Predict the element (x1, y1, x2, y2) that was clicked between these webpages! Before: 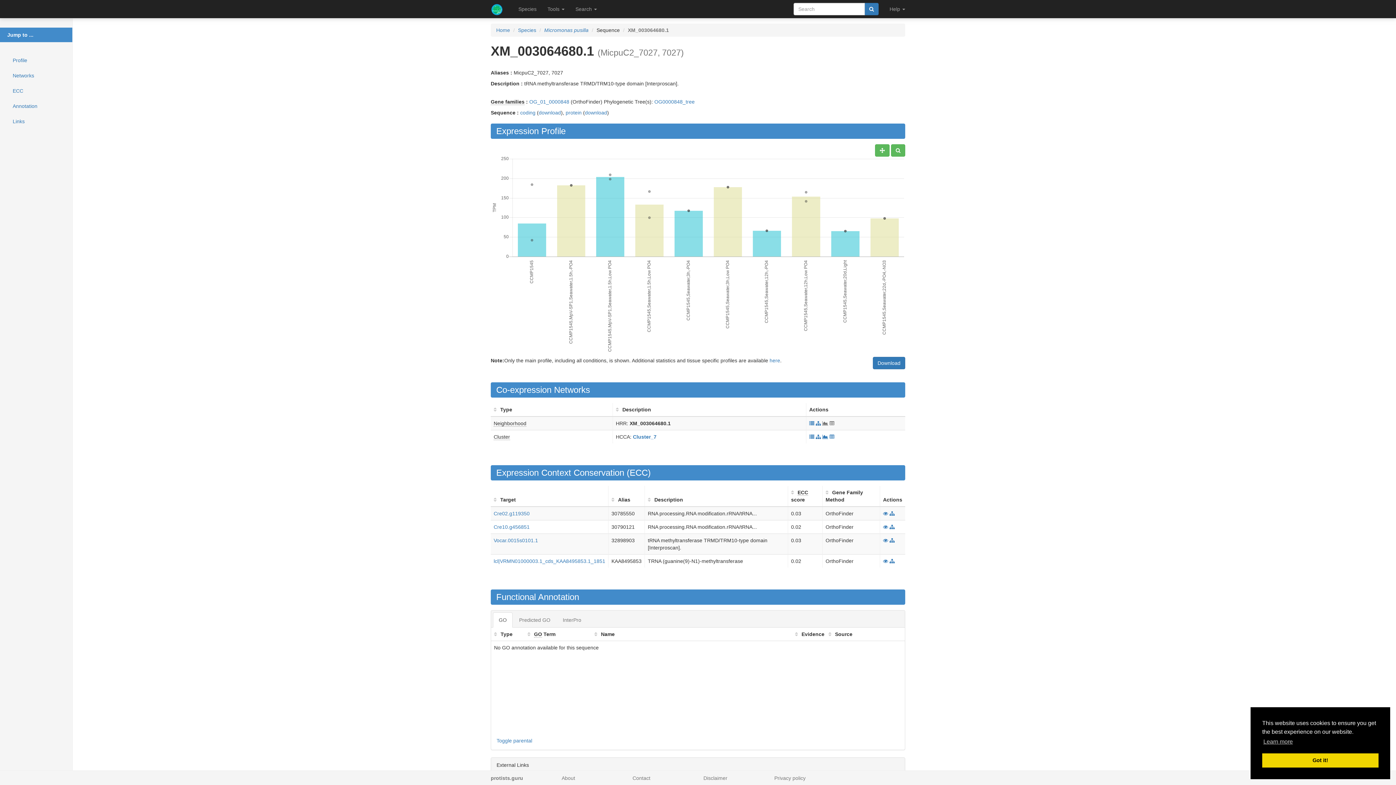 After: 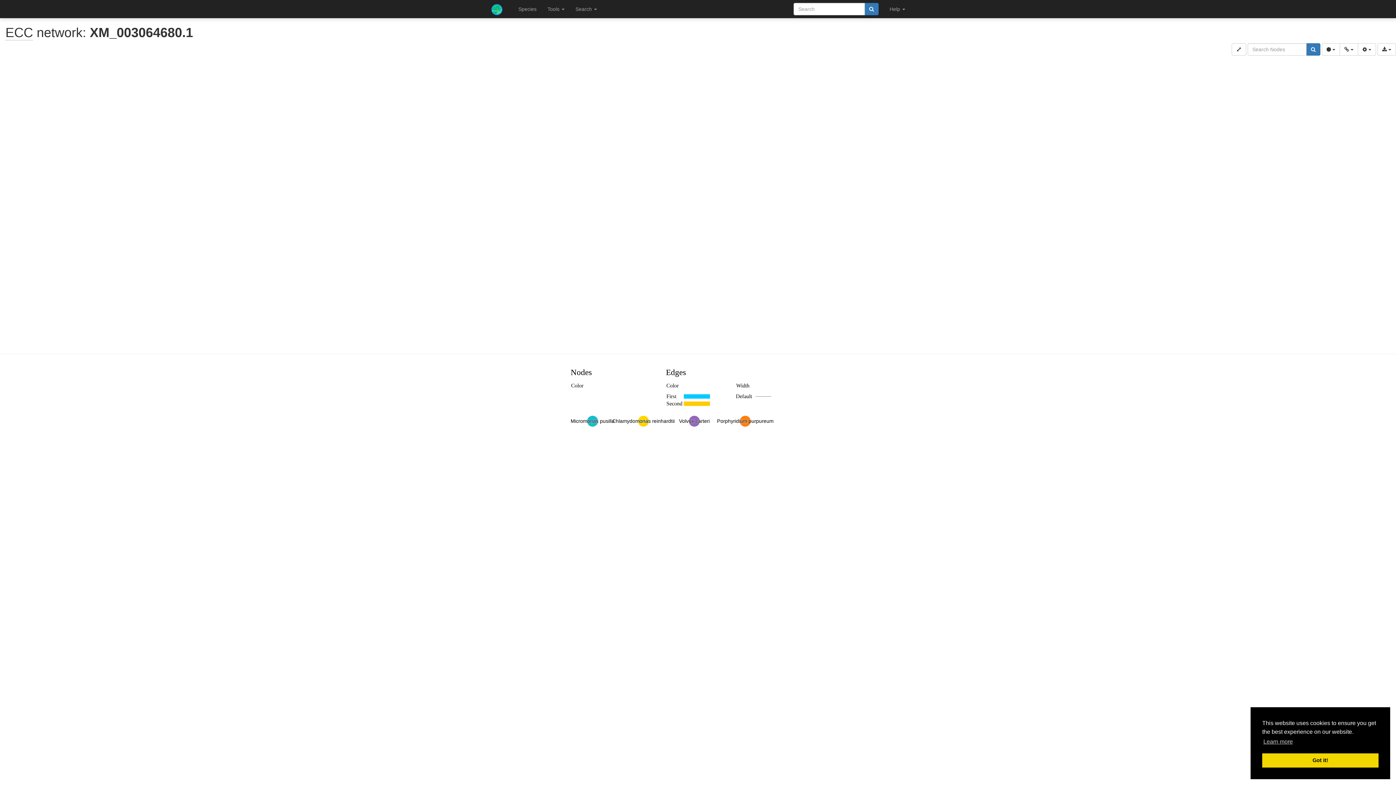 Action: bbox: (889, 537, 894, 543)